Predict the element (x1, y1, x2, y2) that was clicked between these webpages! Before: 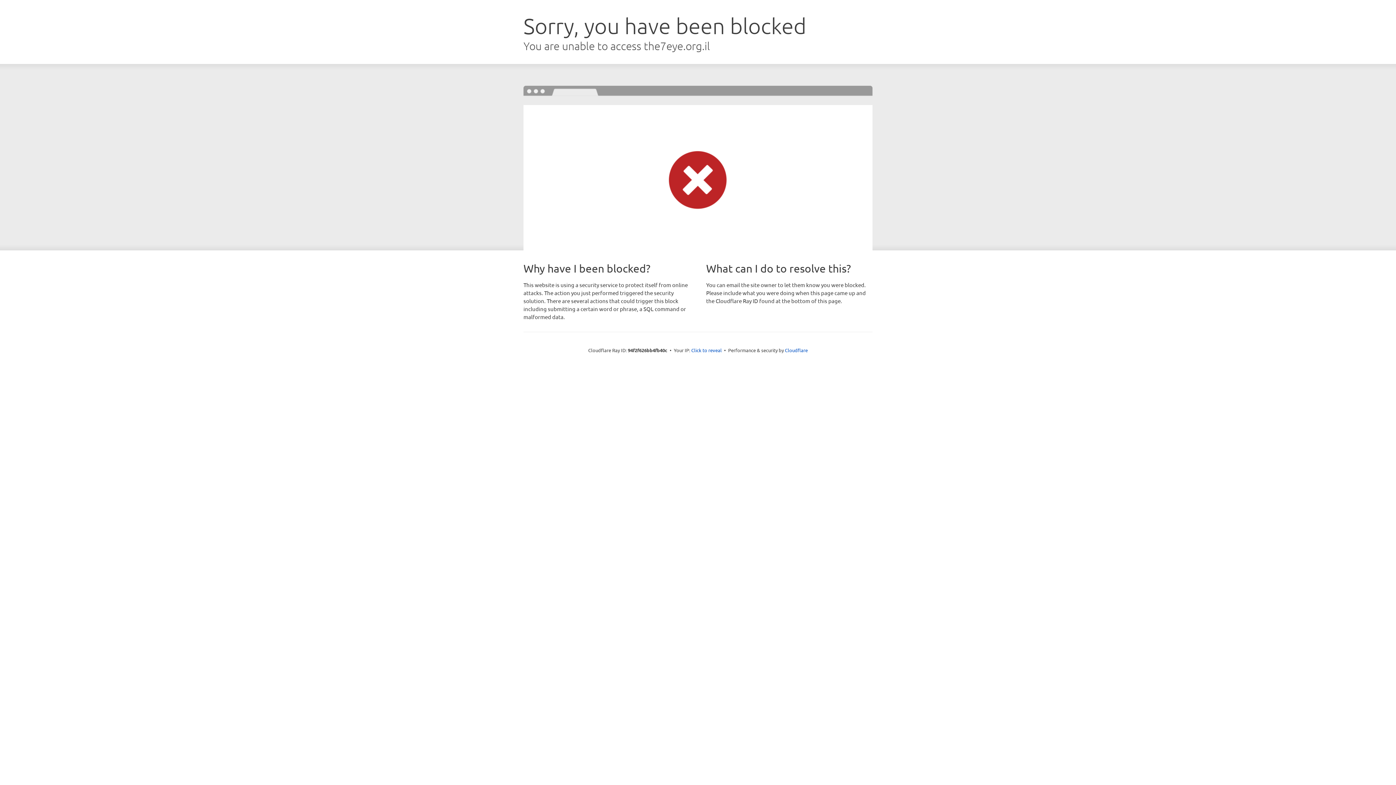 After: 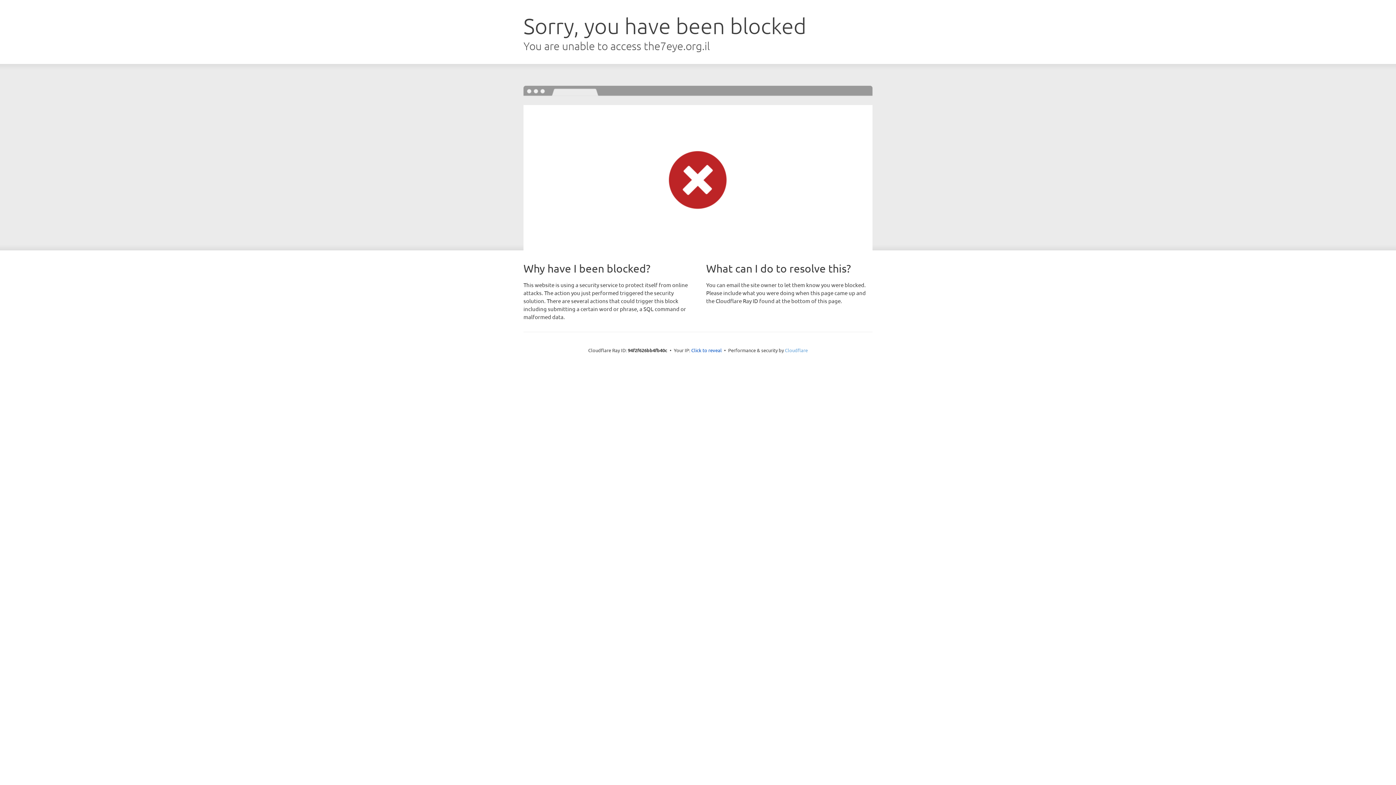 Action: label: Cloudflare bbox: (785, 347, 808, 353)